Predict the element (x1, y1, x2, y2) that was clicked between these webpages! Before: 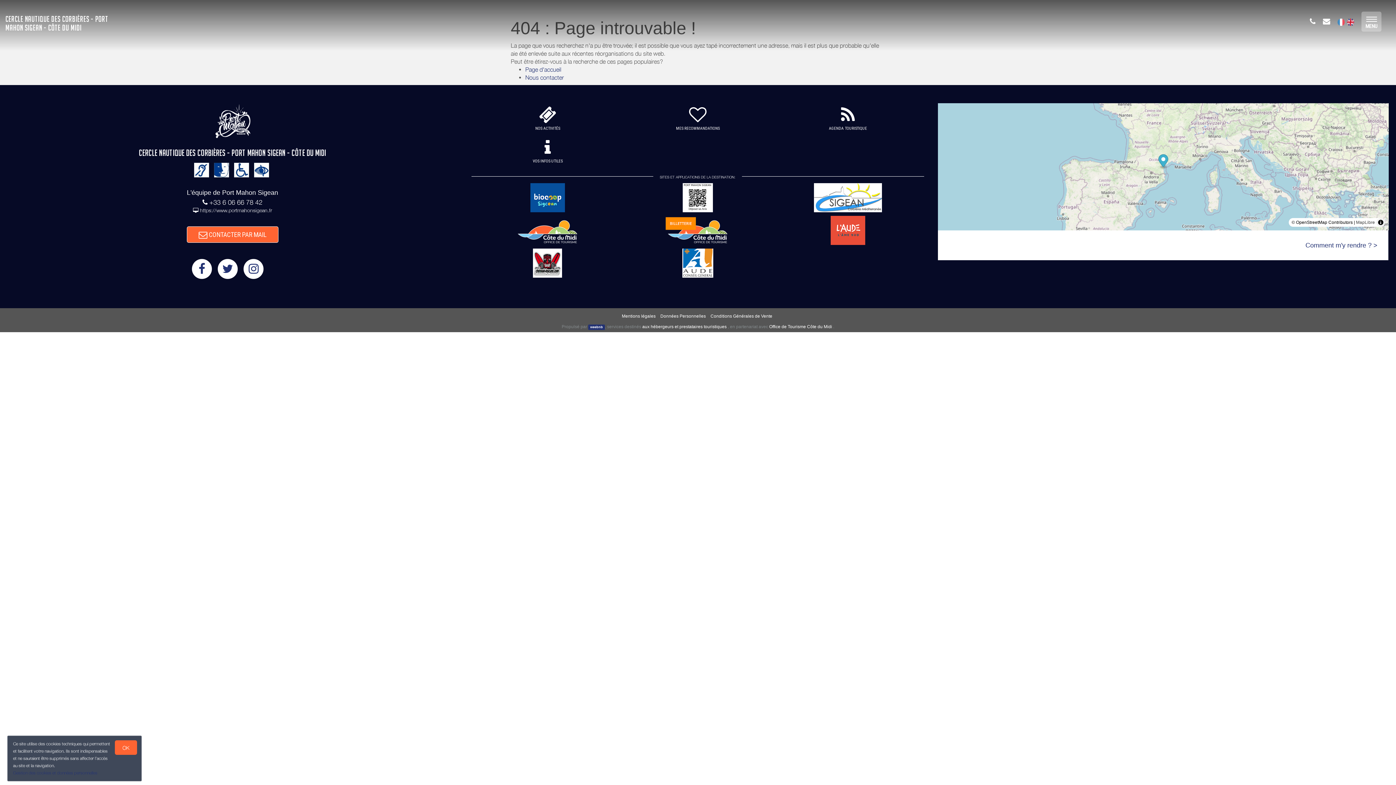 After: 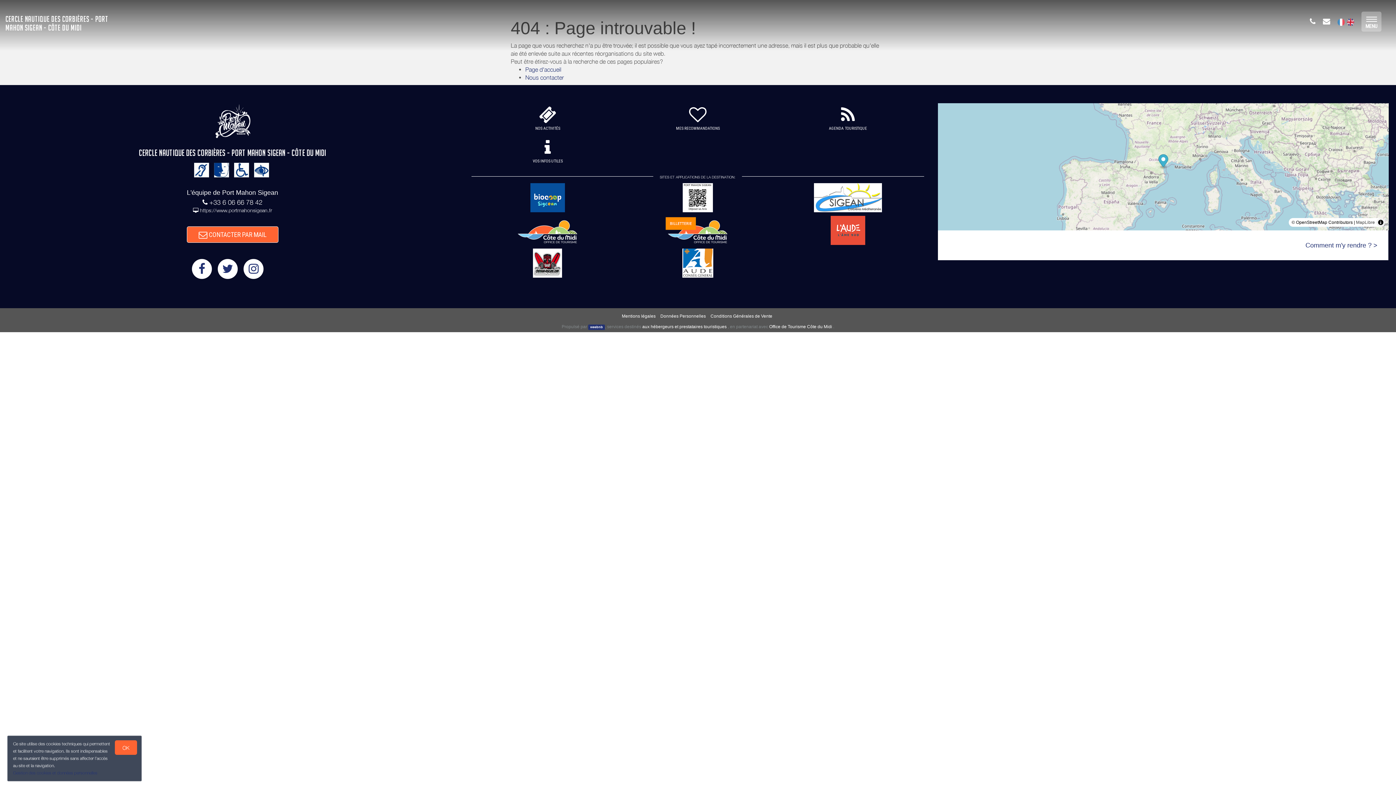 Action: bbox: (216, 262, 239, 273)